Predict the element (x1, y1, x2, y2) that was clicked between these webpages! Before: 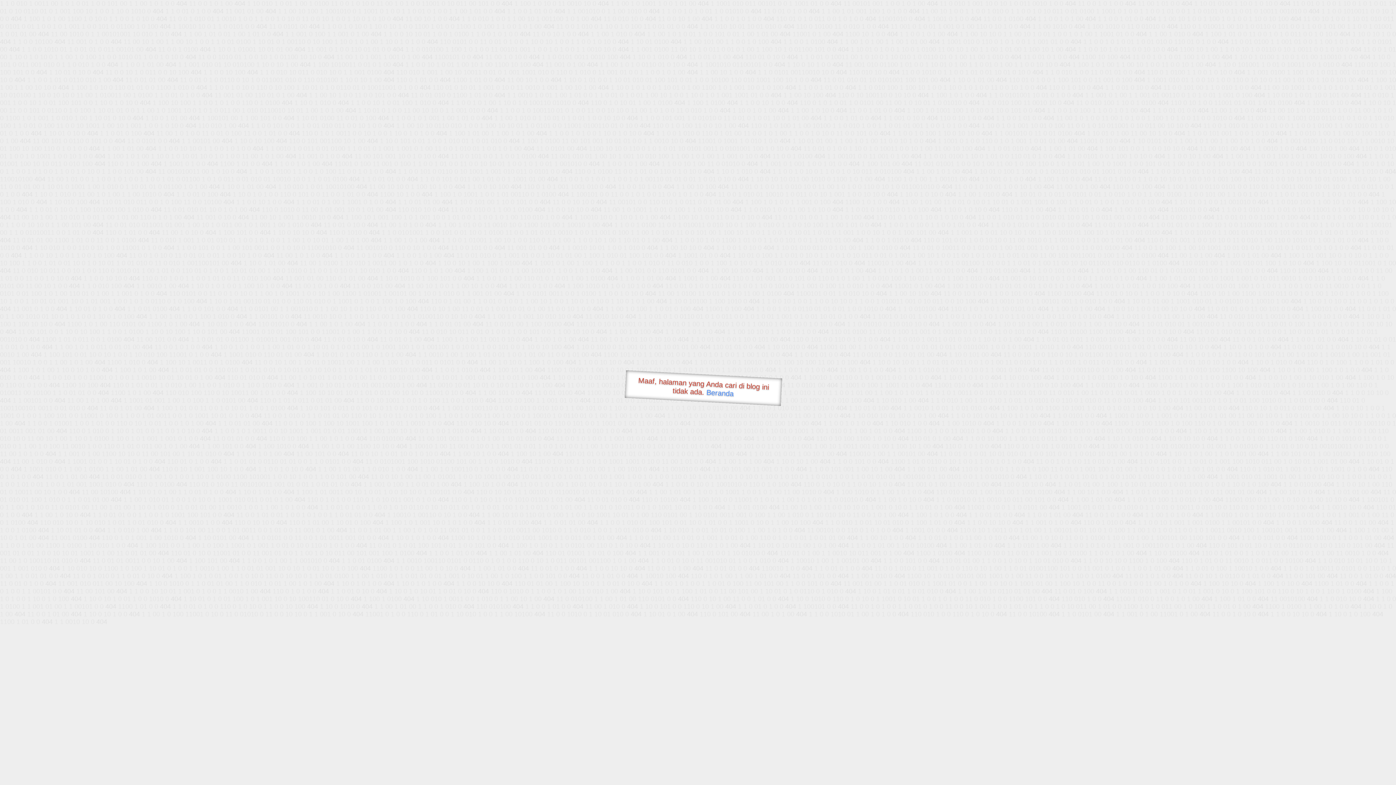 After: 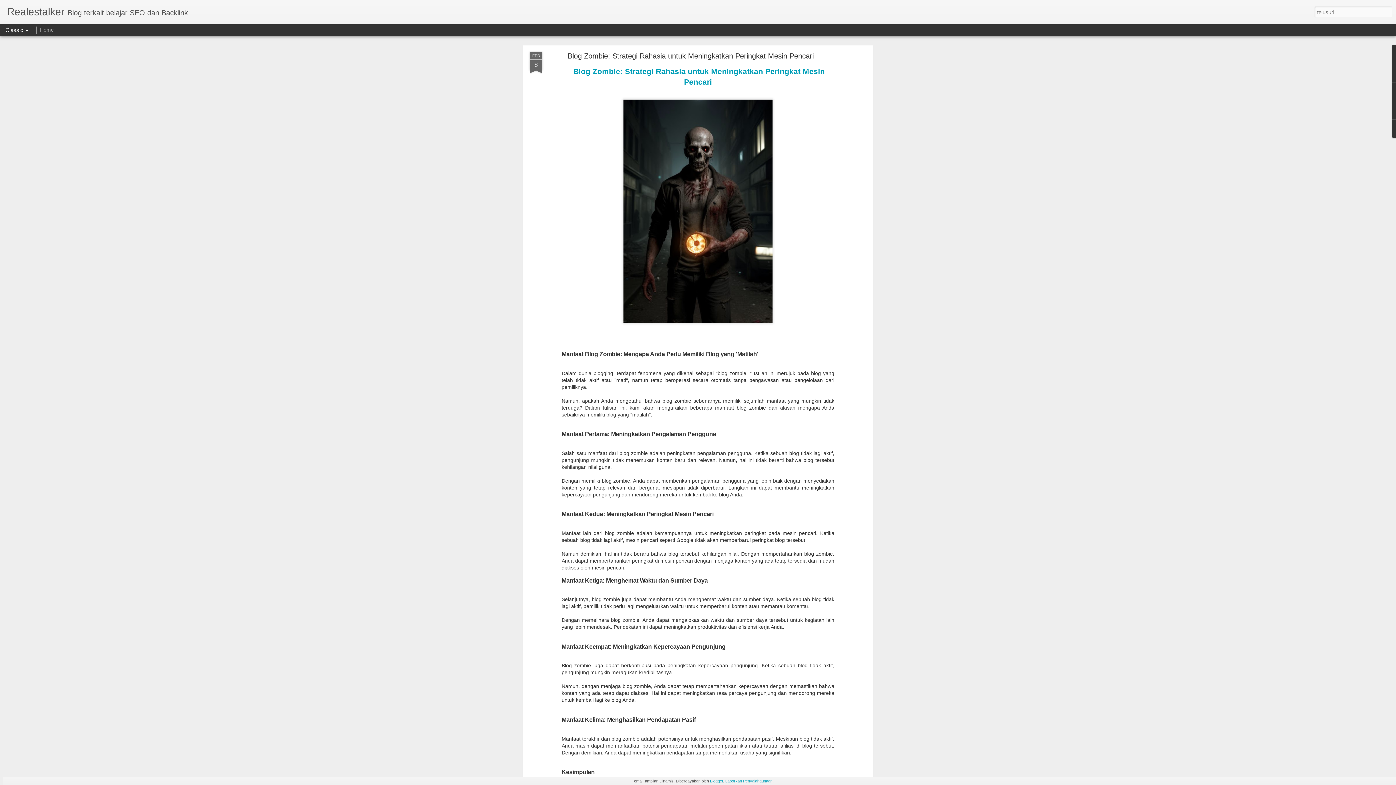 Action: bbox: (706, 388, 734, 397) label: Beranda